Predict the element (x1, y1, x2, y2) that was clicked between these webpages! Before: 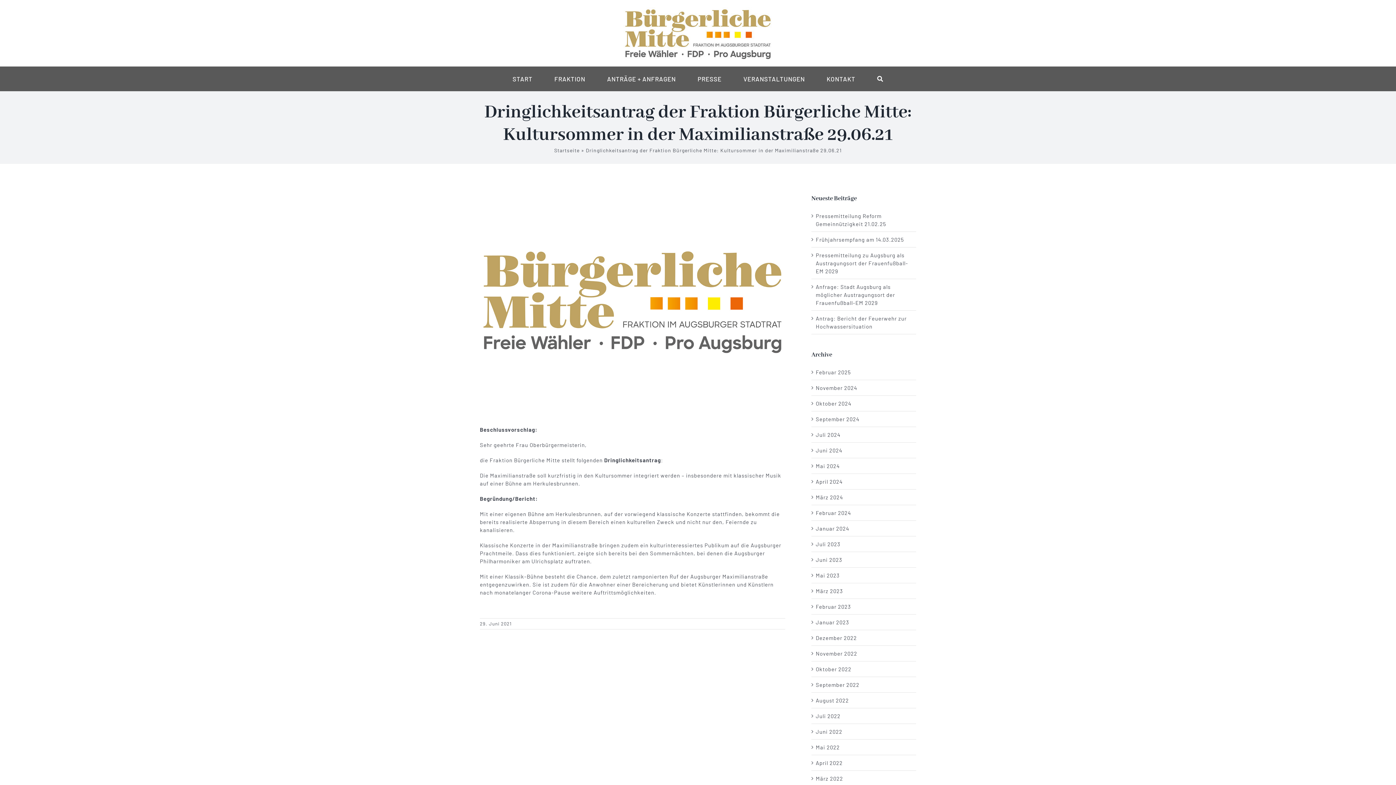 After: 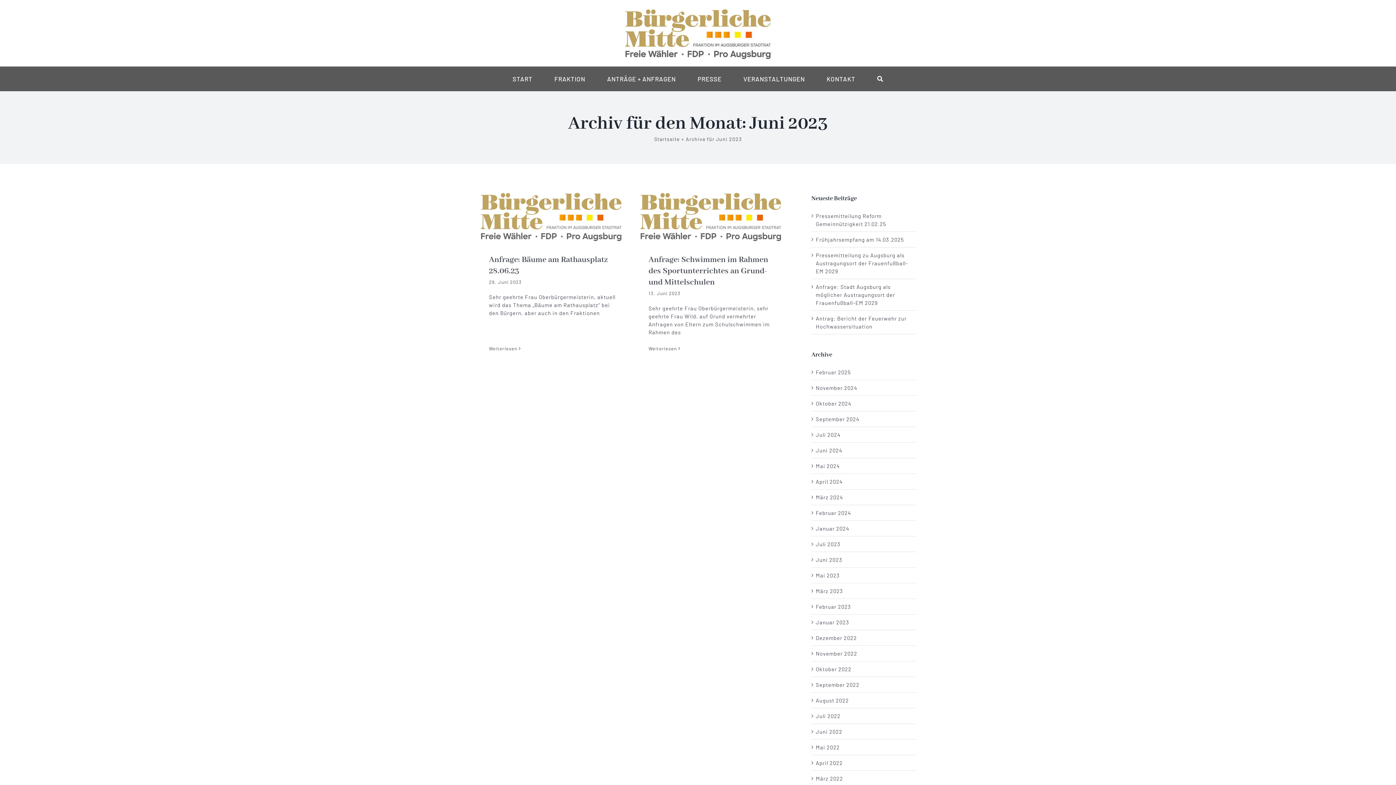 Action: label: Juni 2023 bbox: (816, 556, 842, 563)